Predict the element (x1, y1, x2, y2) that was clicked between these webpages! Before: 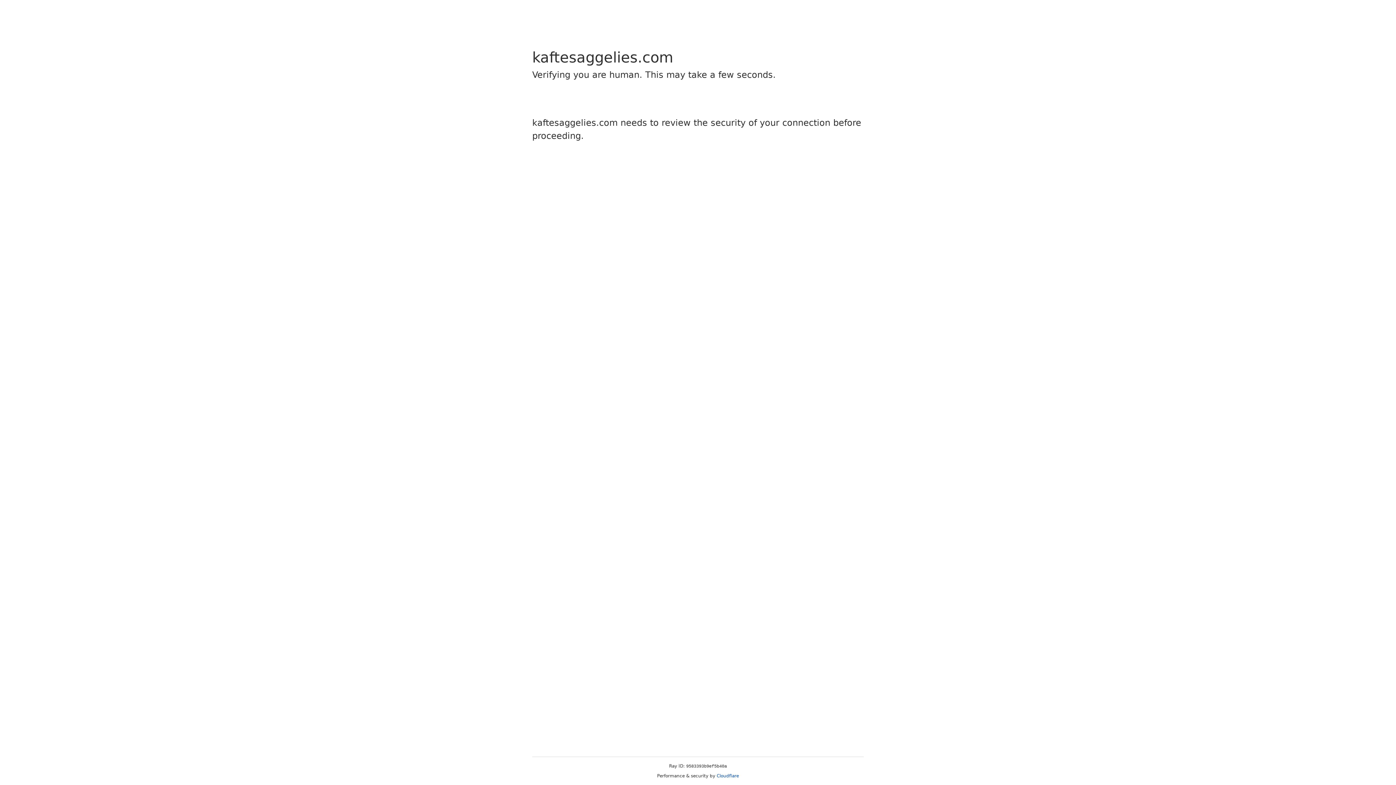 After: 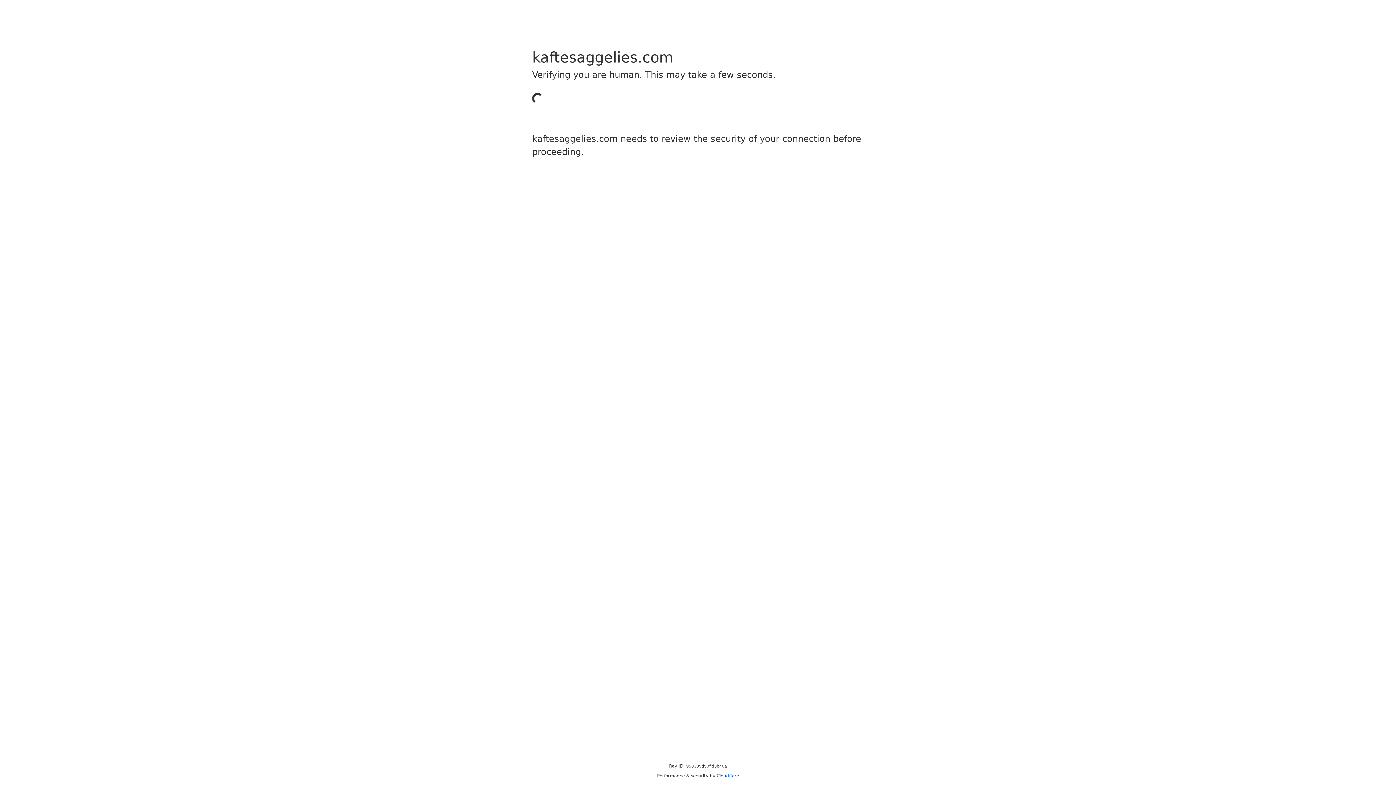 Action: label: Cloudflare bbox: (716, 773, 739, 778)